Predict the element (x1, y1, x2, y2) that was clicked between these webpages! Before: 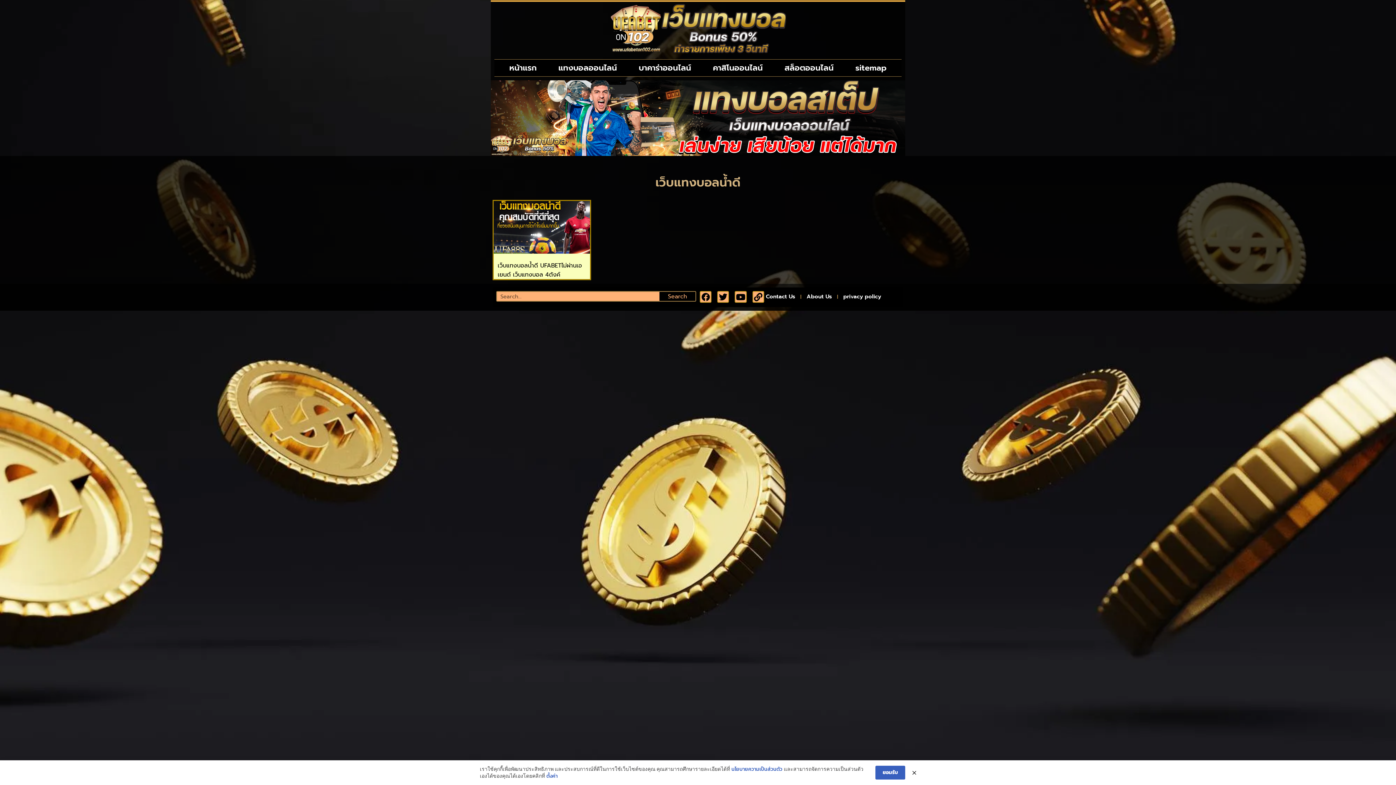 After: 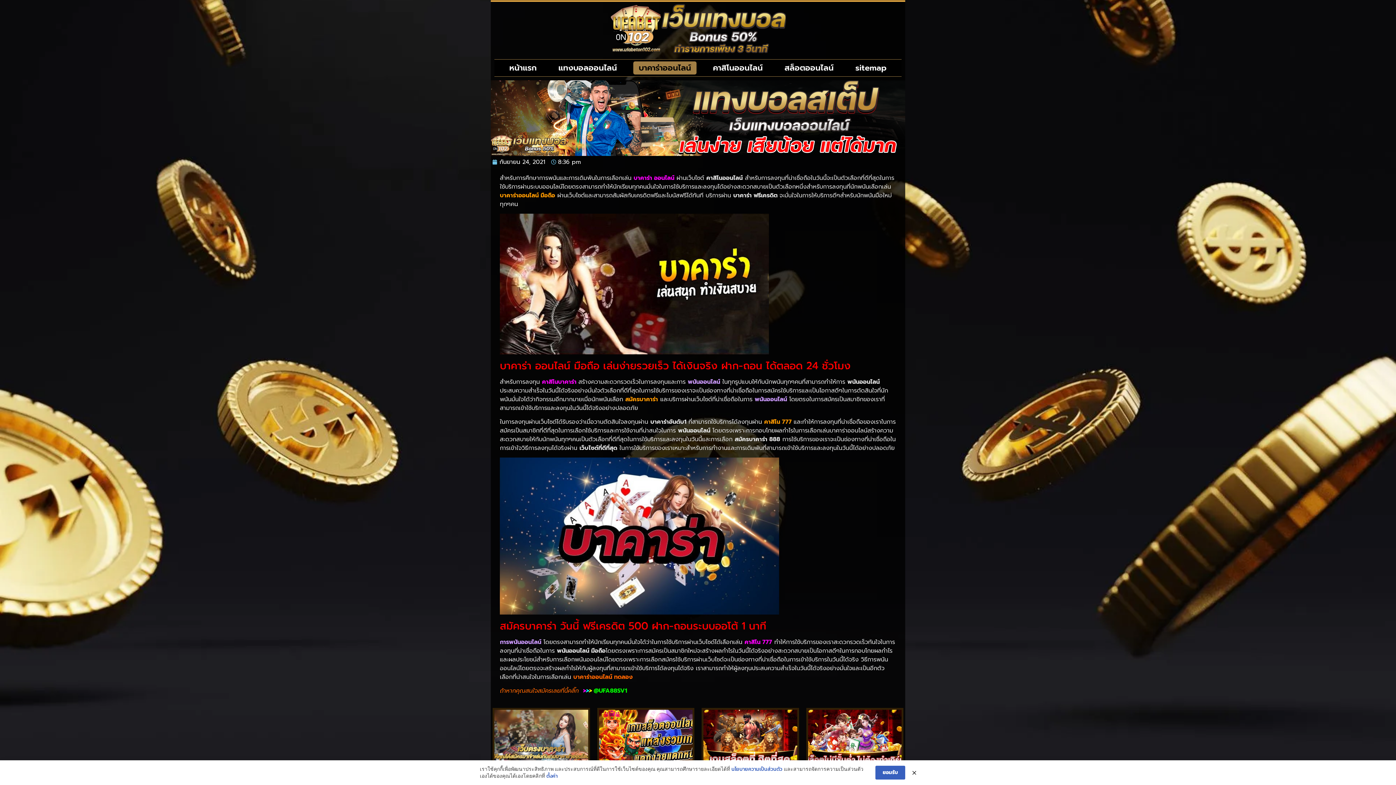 Action: bbox: (633, 61, 696, 74) label: บาคาร่าออนไลน์